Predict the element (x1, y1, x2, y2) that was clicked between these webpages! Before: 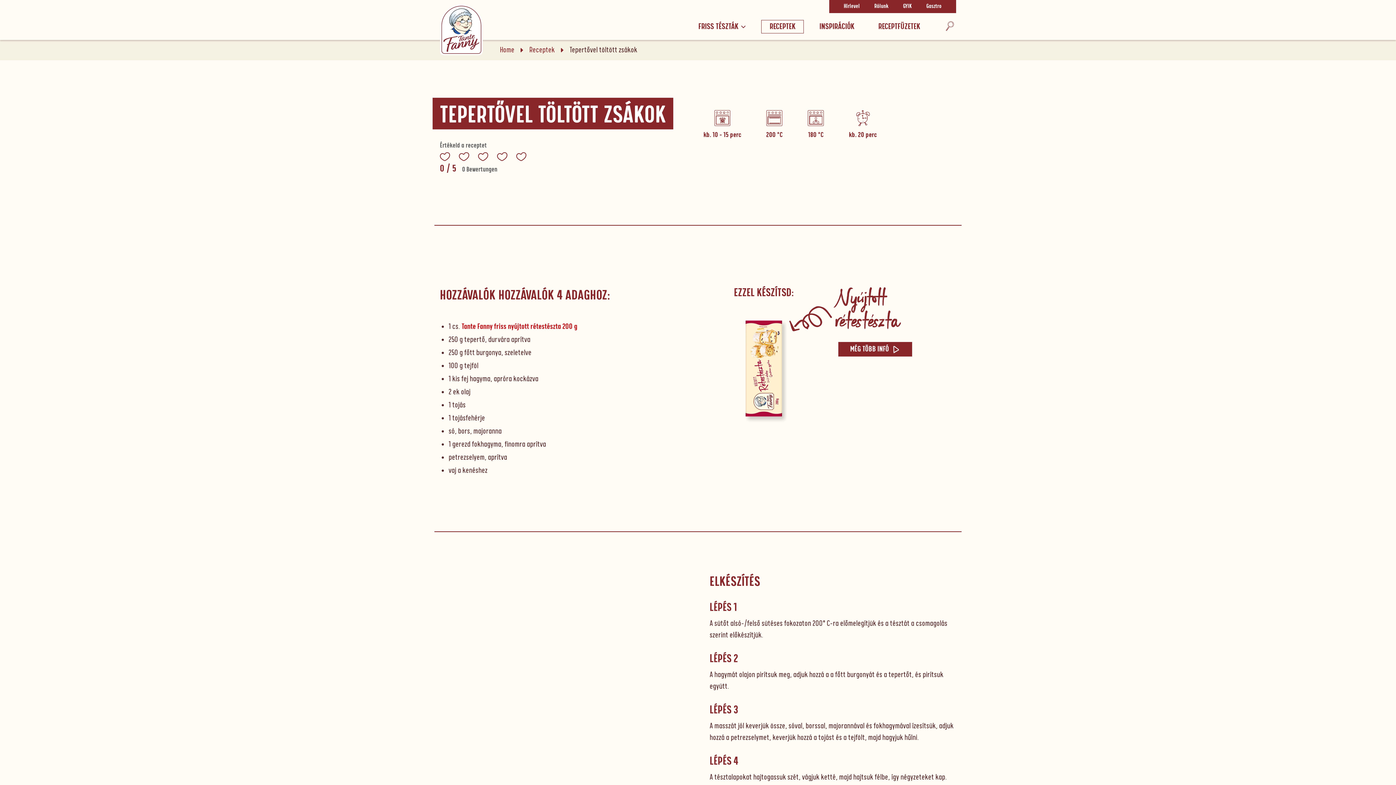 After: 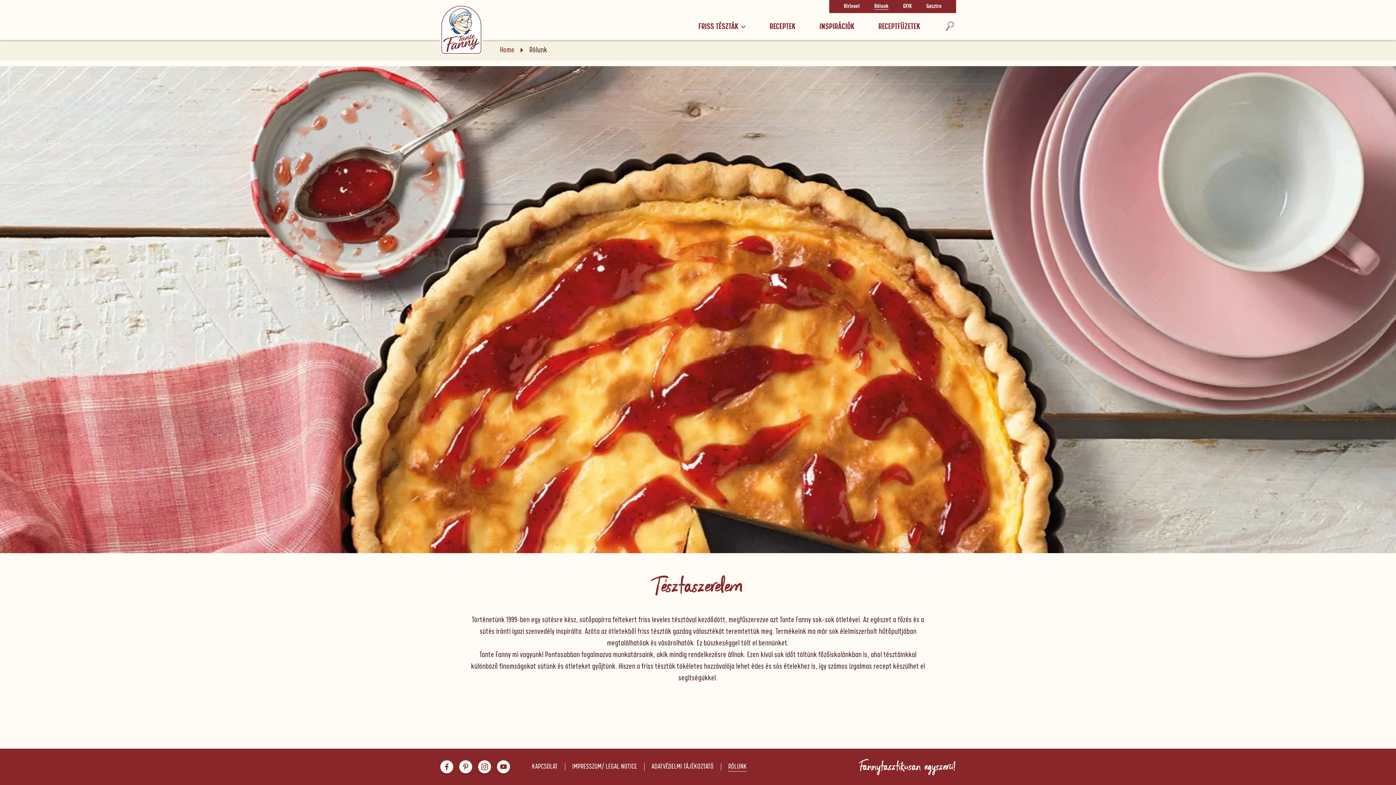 Action: label: Rólunk bbox: (874, 3, 888, 9)